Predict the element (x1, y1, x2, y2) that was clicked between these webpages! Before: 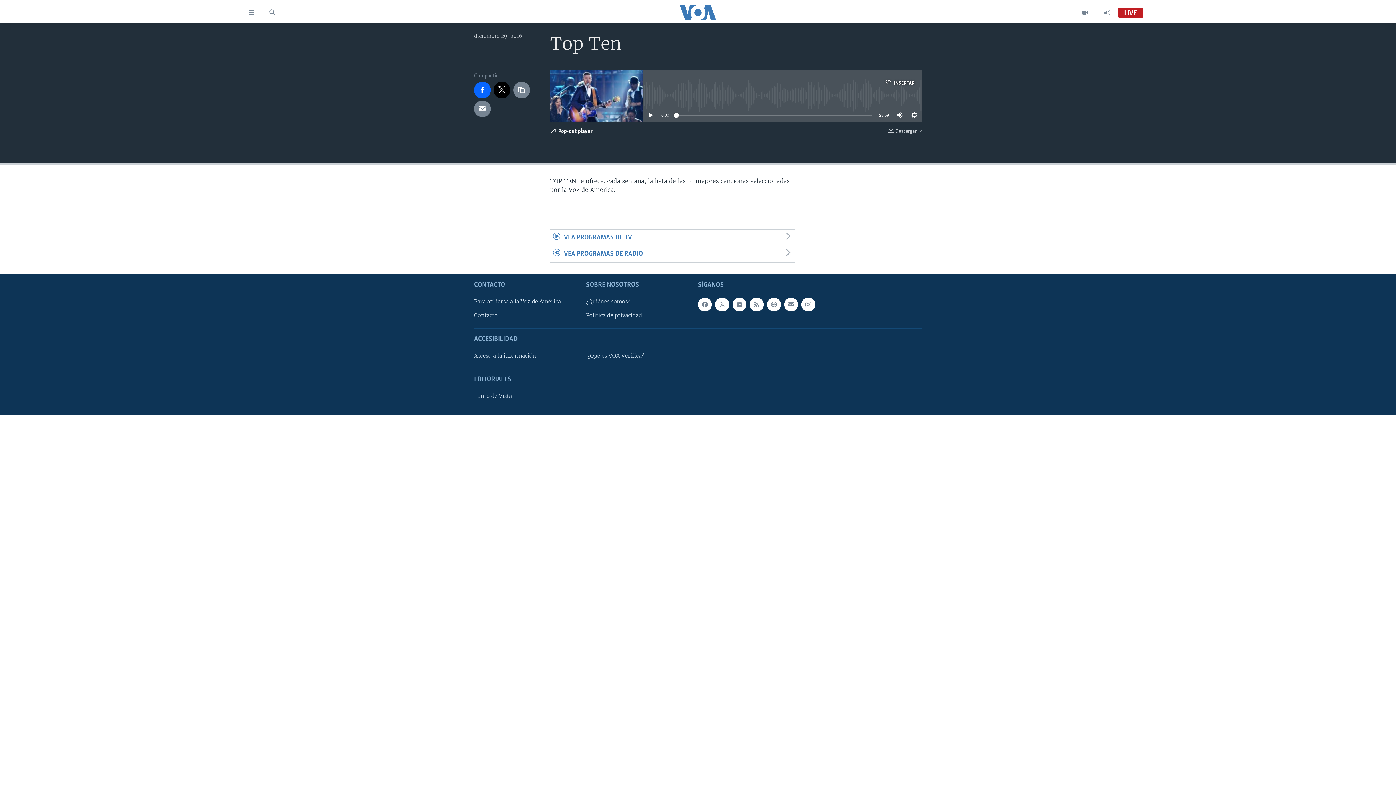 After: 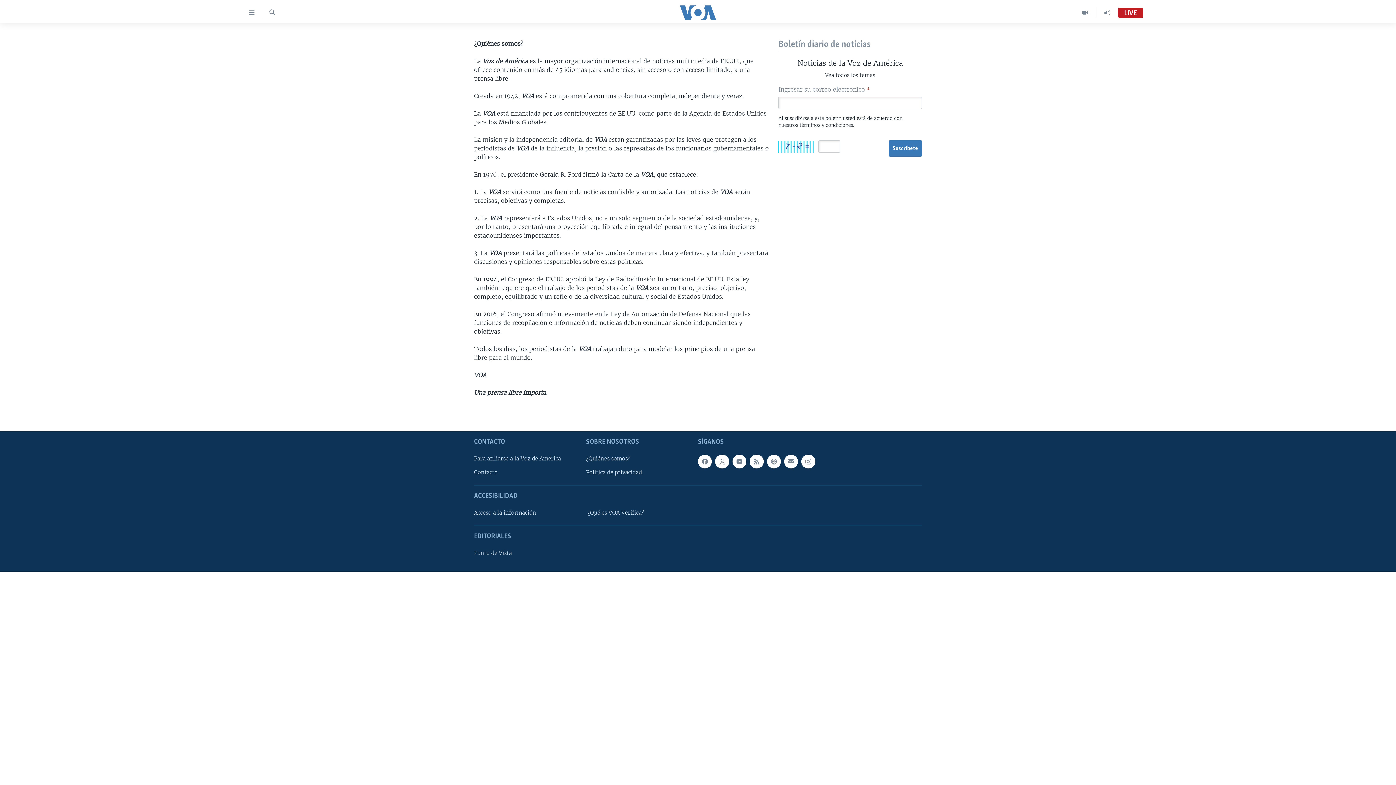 Action: bbox: (586, 297, 693, 305) label: ¿Quiénes somos?